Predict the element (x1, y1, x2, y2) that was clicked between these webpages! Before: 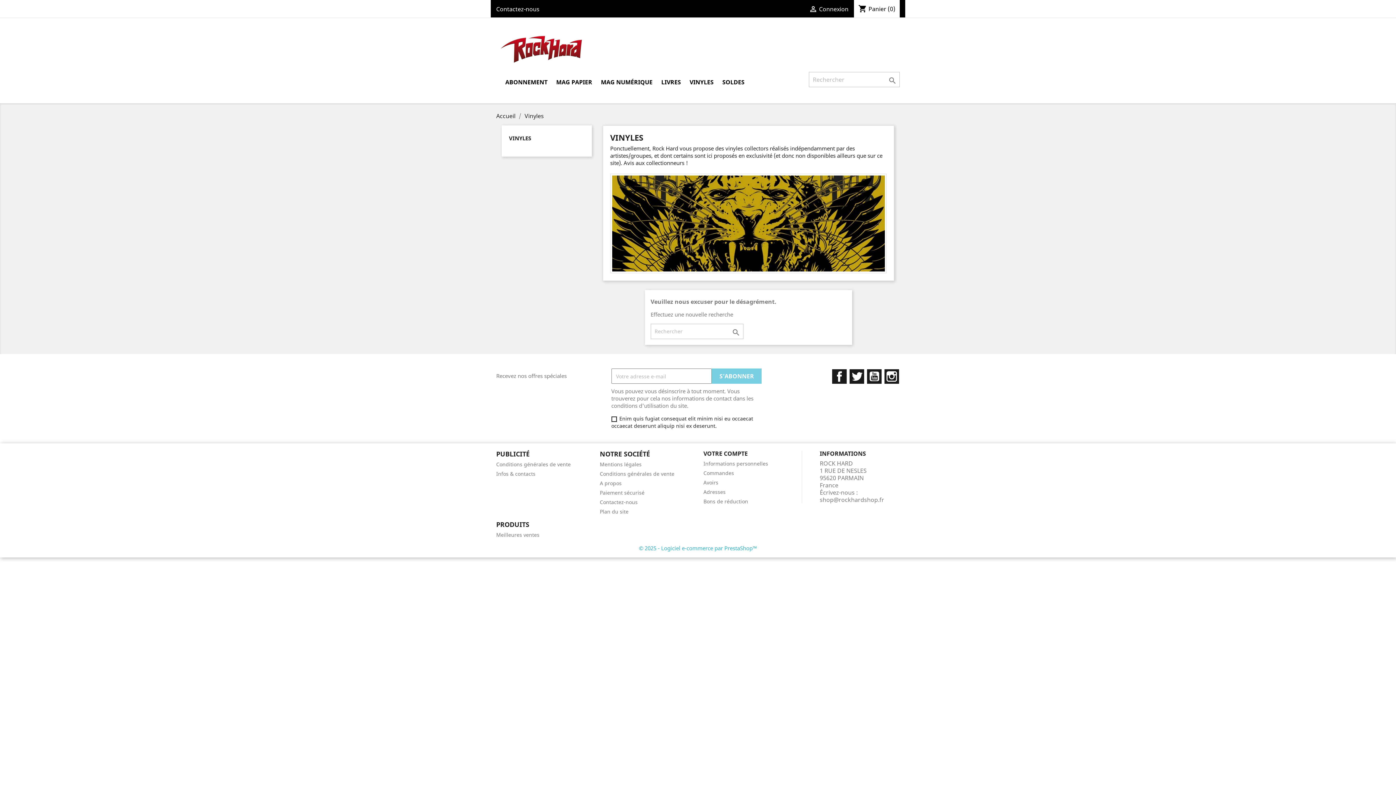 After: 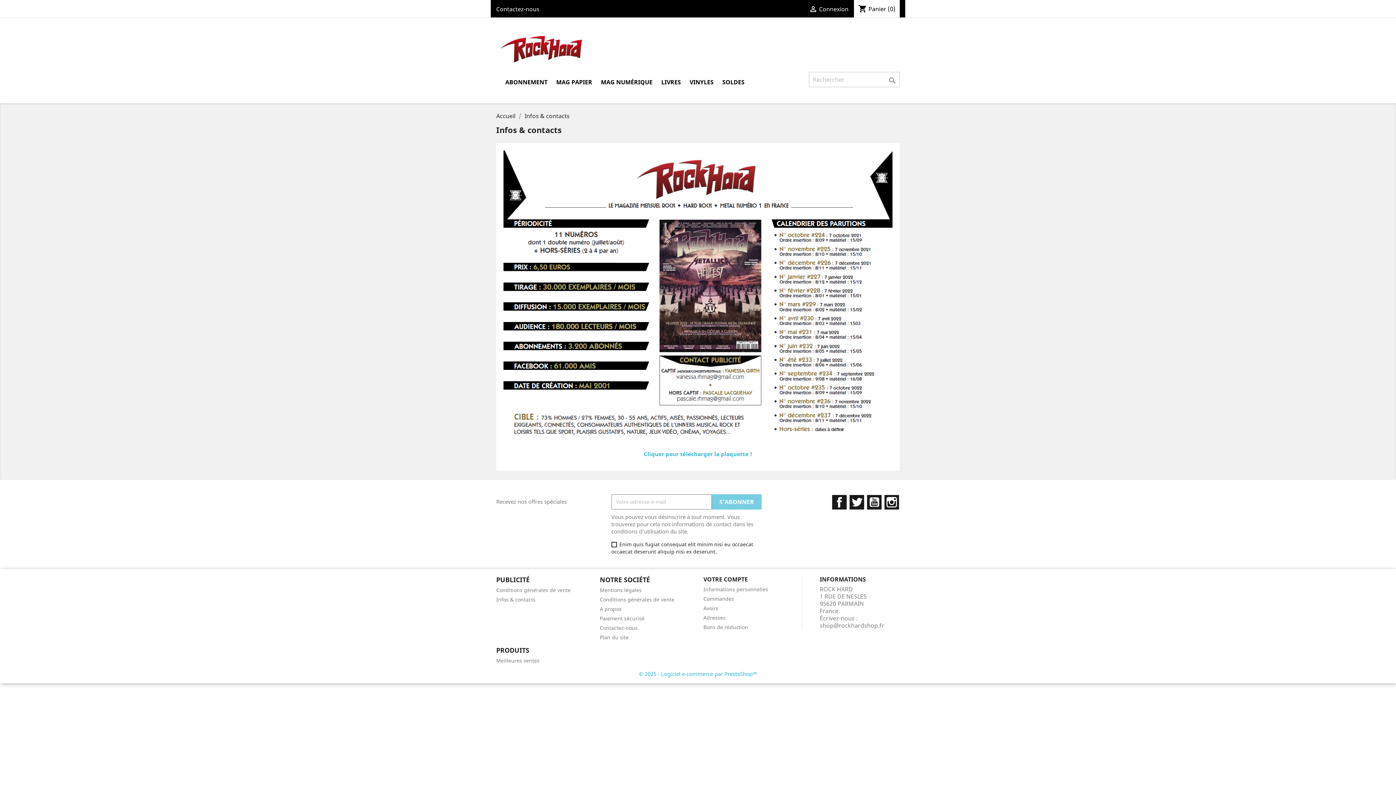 Action: label: Infos & contacts bbox: (496, 470, 535, 477)